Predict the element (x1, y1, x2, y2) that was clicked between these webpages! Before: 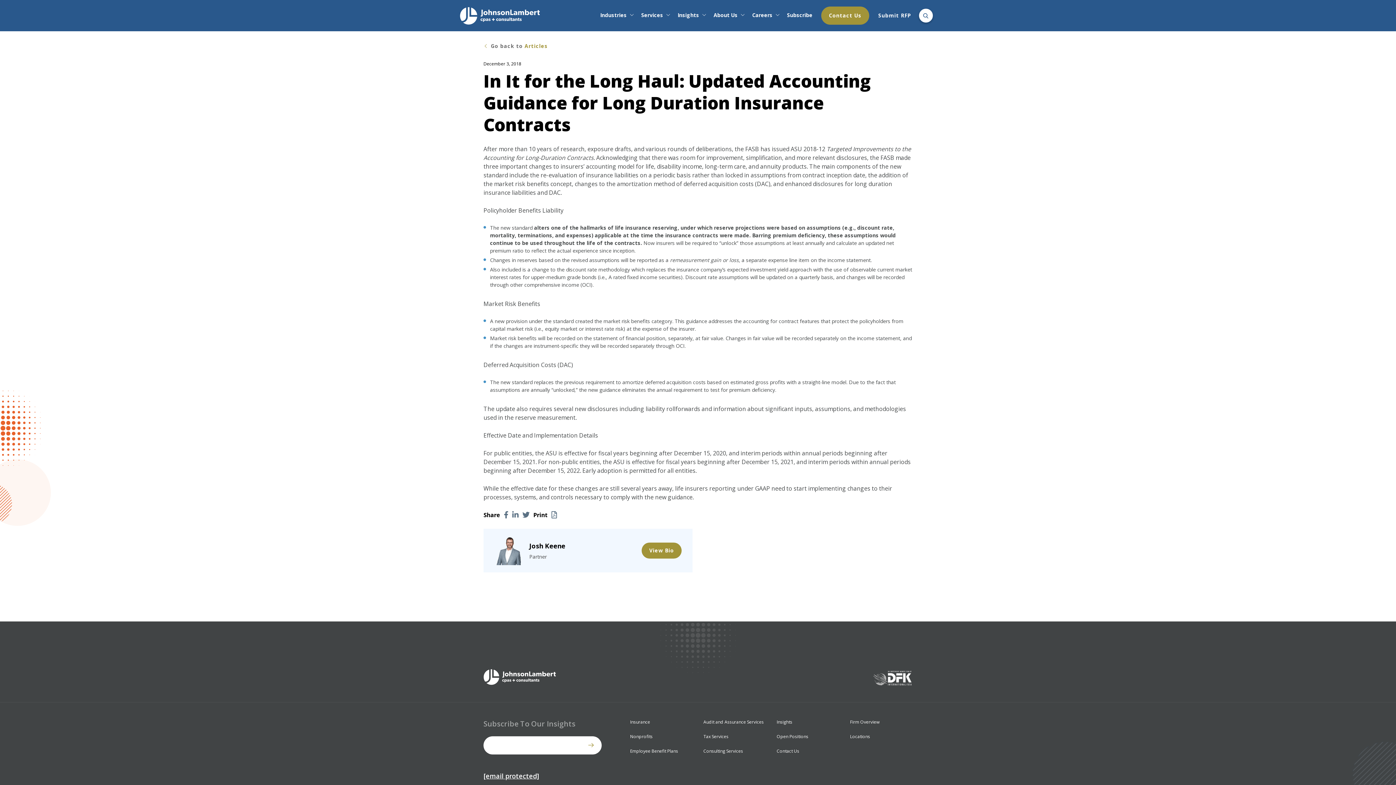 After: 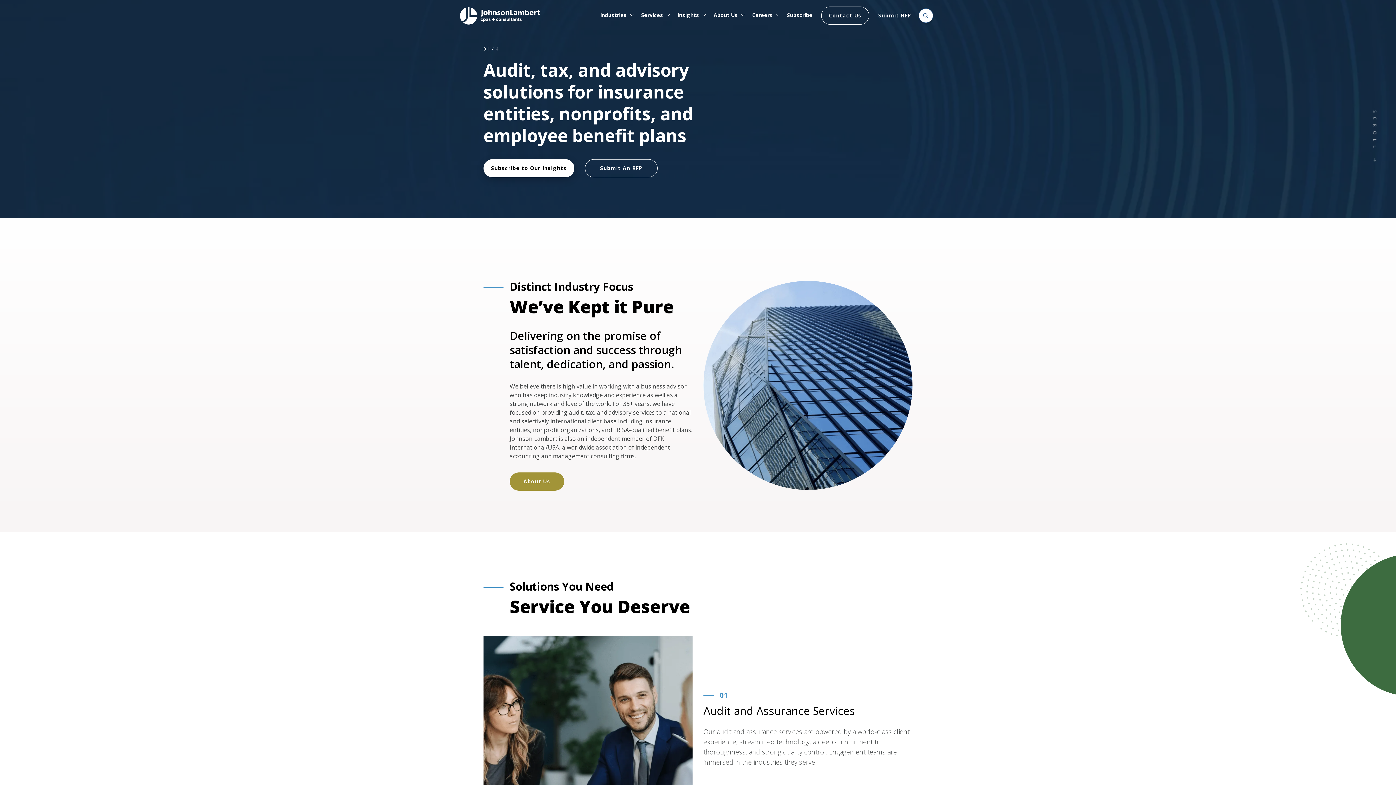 Action: bbox: (483, 672, 556, 680)